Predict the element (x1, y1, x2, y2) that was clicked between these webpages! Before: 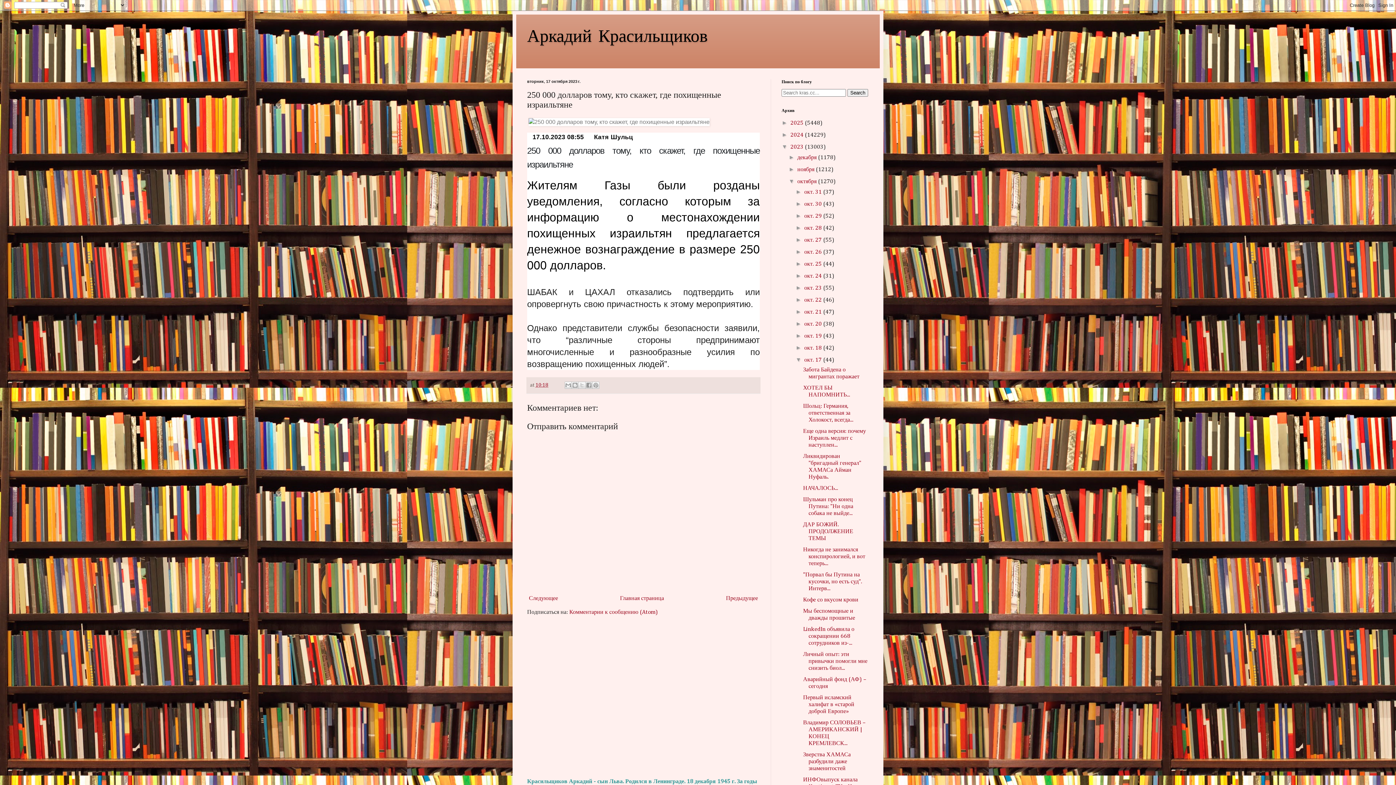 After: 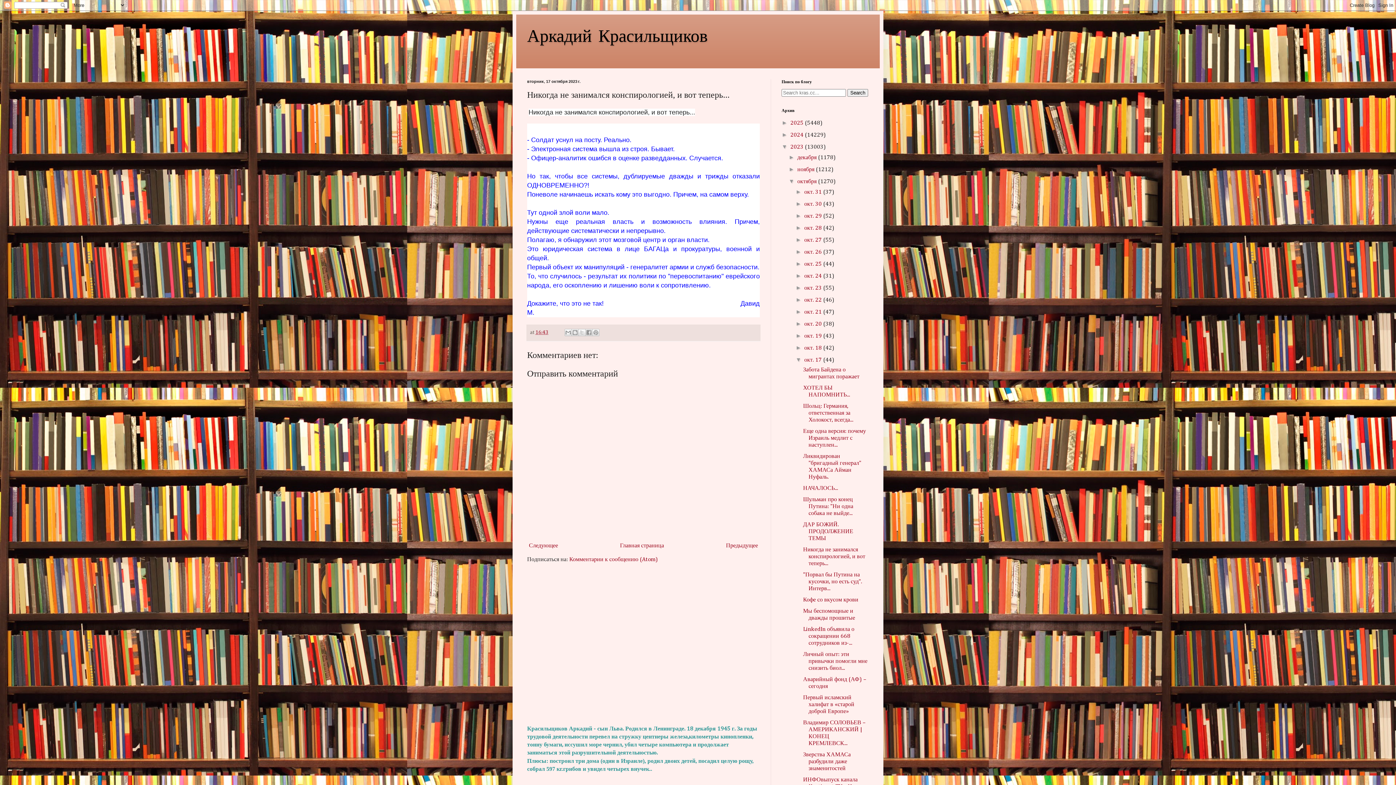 Action: label: Никогда не занимался конспирологией, и вот теперь... bbox: (803, 547, 865, 566)